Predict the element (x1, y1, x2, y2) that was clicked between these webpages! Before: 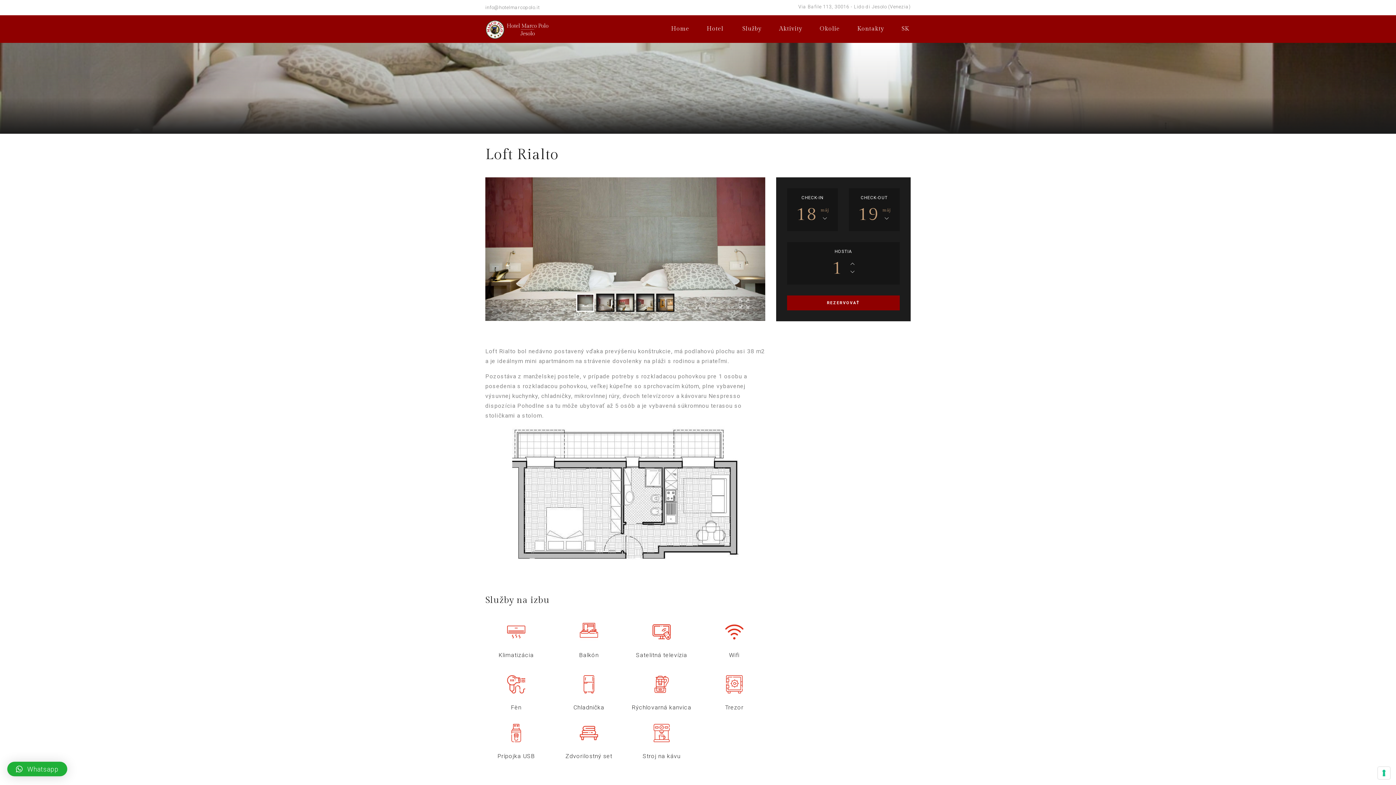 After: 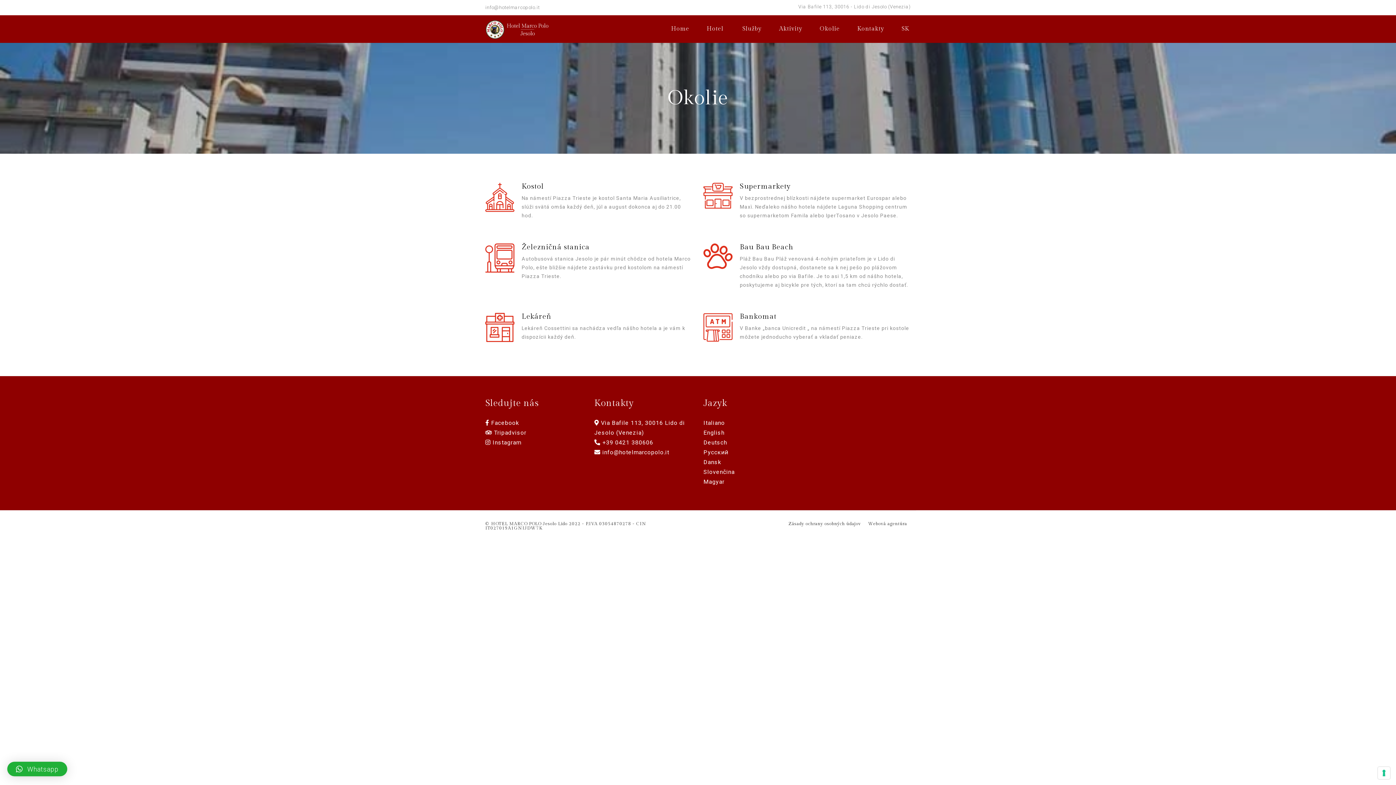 Action: label: Okolie bbox: (820, 25, 840, 32)